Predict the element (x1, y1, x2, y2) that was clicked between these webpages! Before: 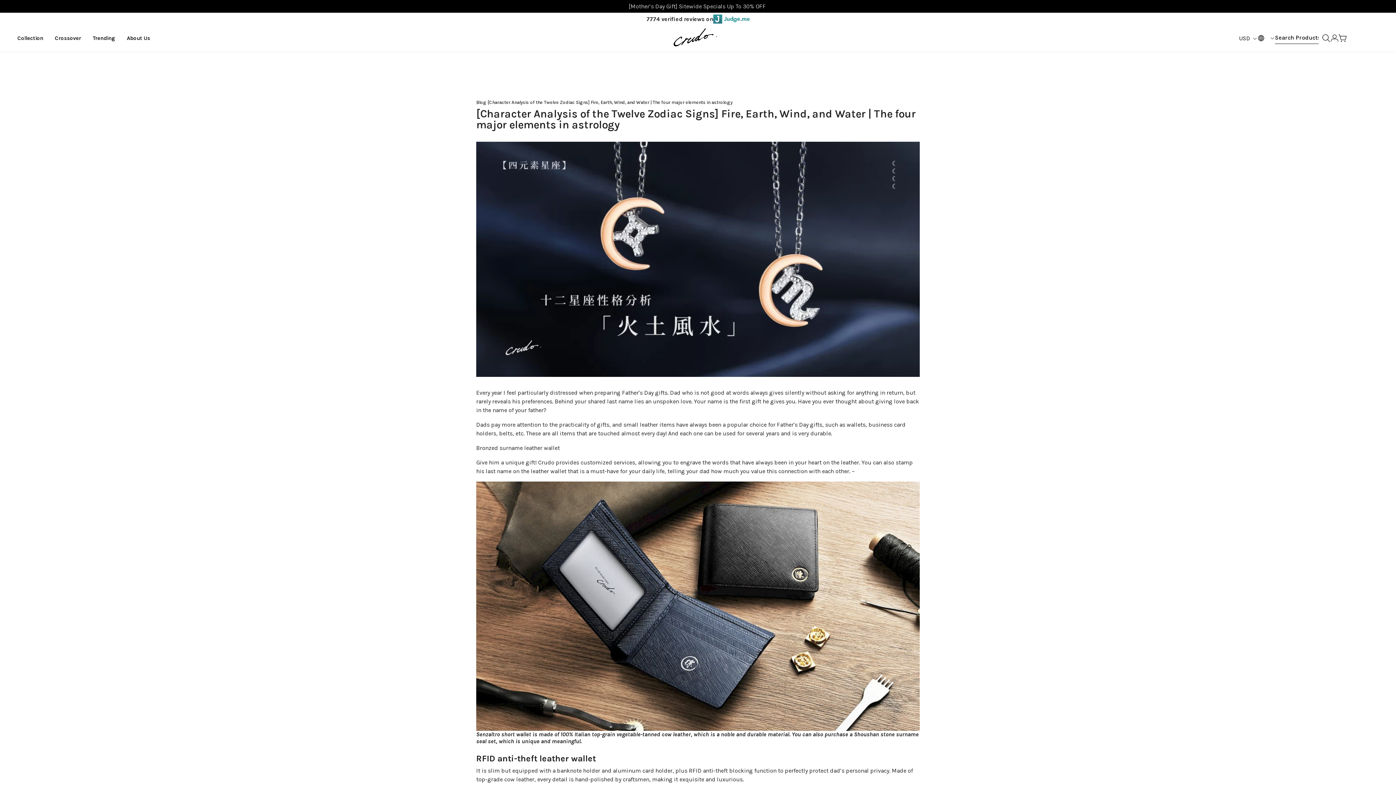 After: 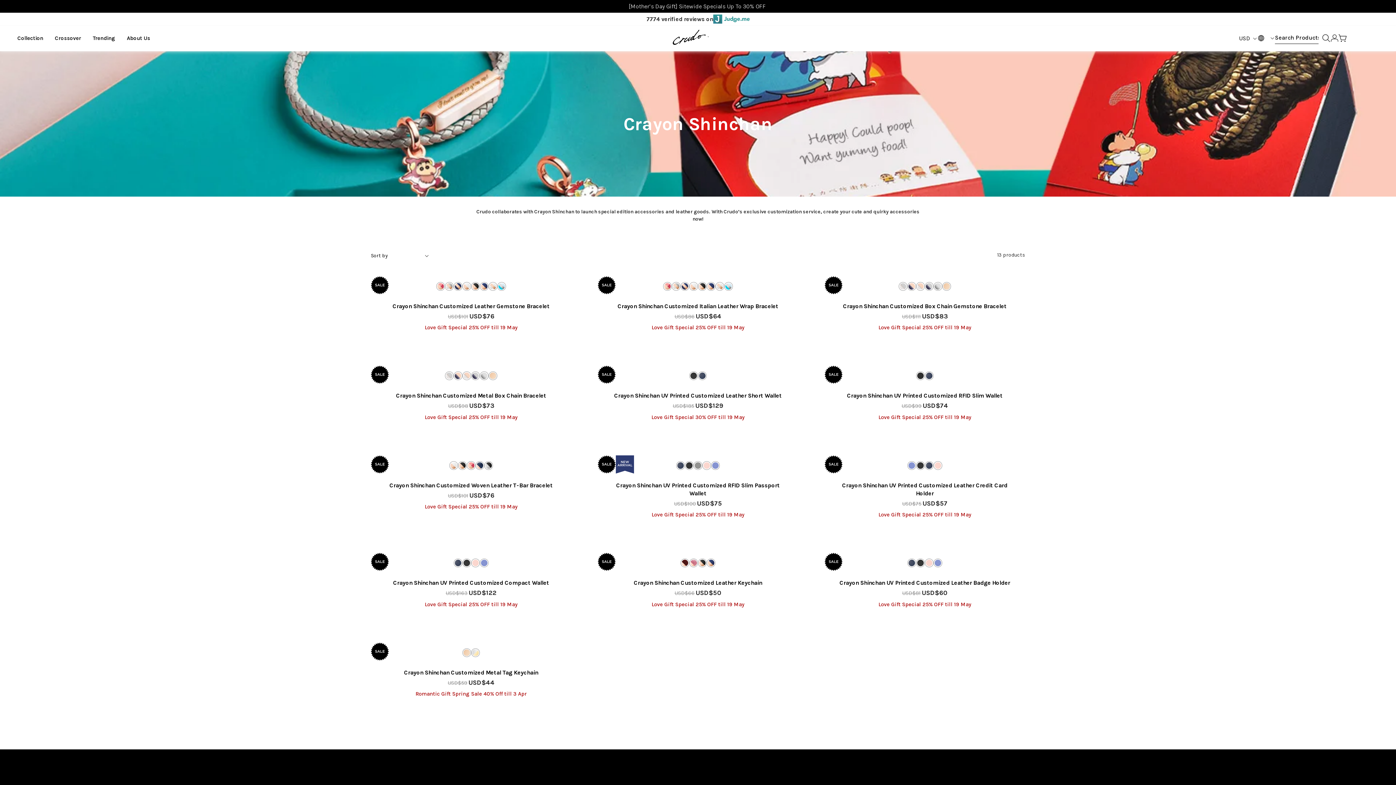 Action: label: Crossover bbox: (54, 32, 81, 44)